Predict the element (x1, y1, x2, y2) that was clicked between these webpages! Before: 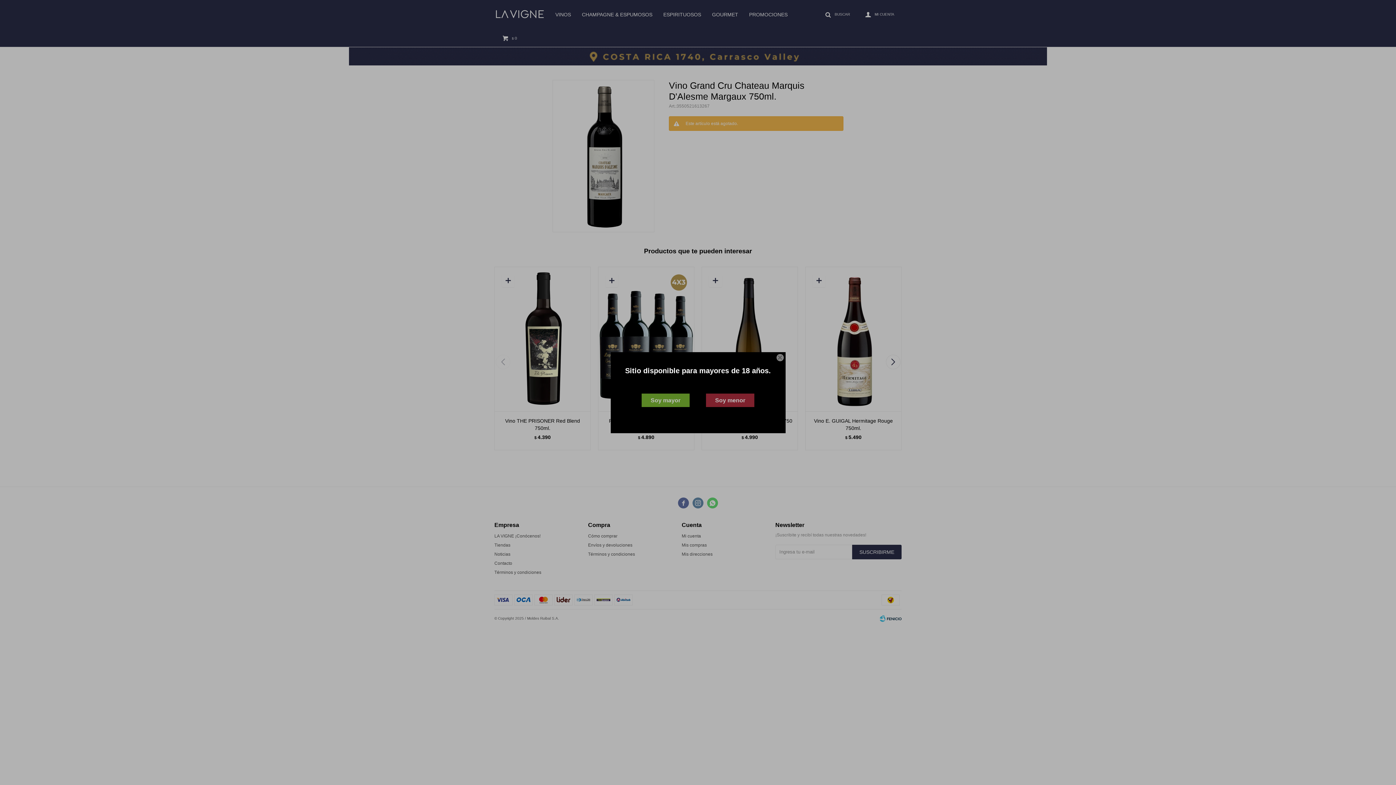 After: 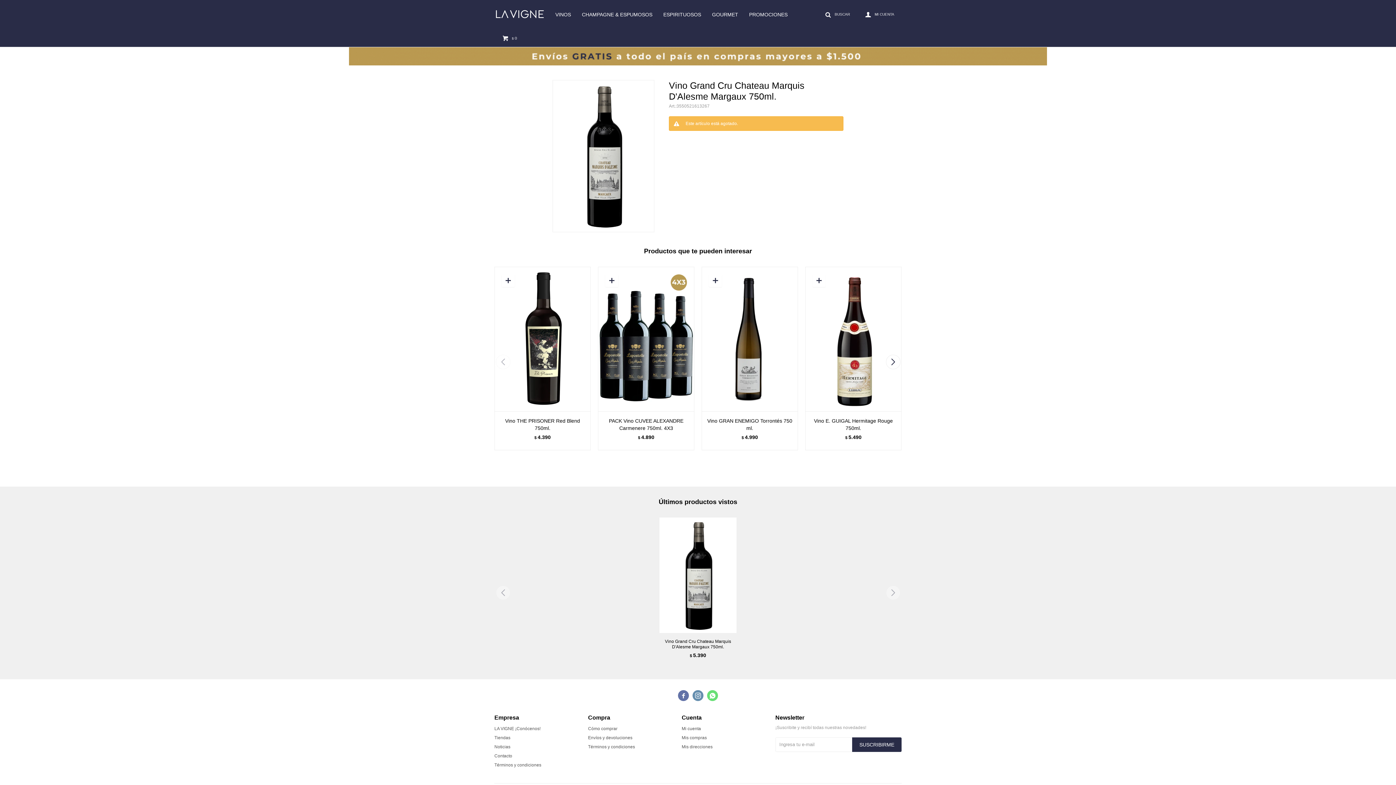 Action: bbox: (641, 393, 689, 407) label: Soy mayor